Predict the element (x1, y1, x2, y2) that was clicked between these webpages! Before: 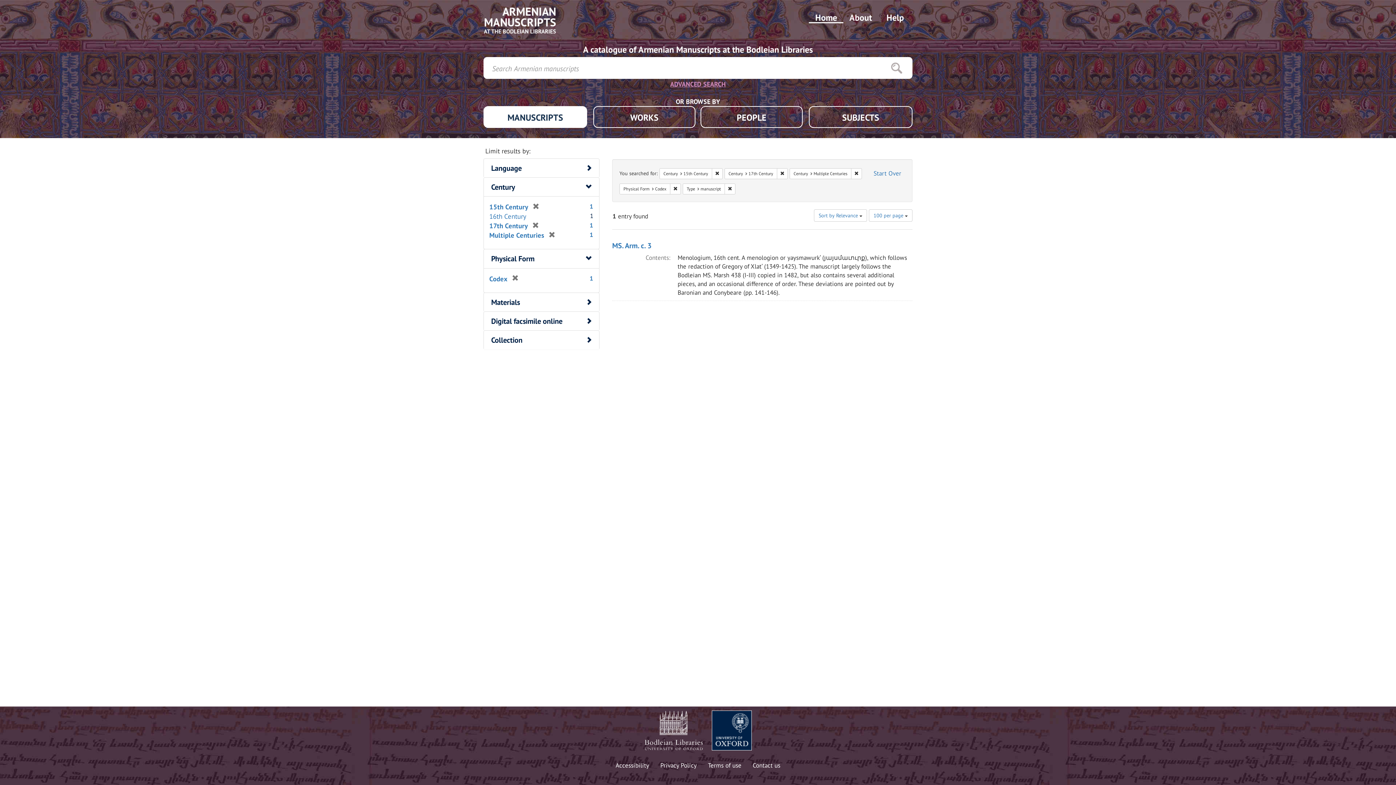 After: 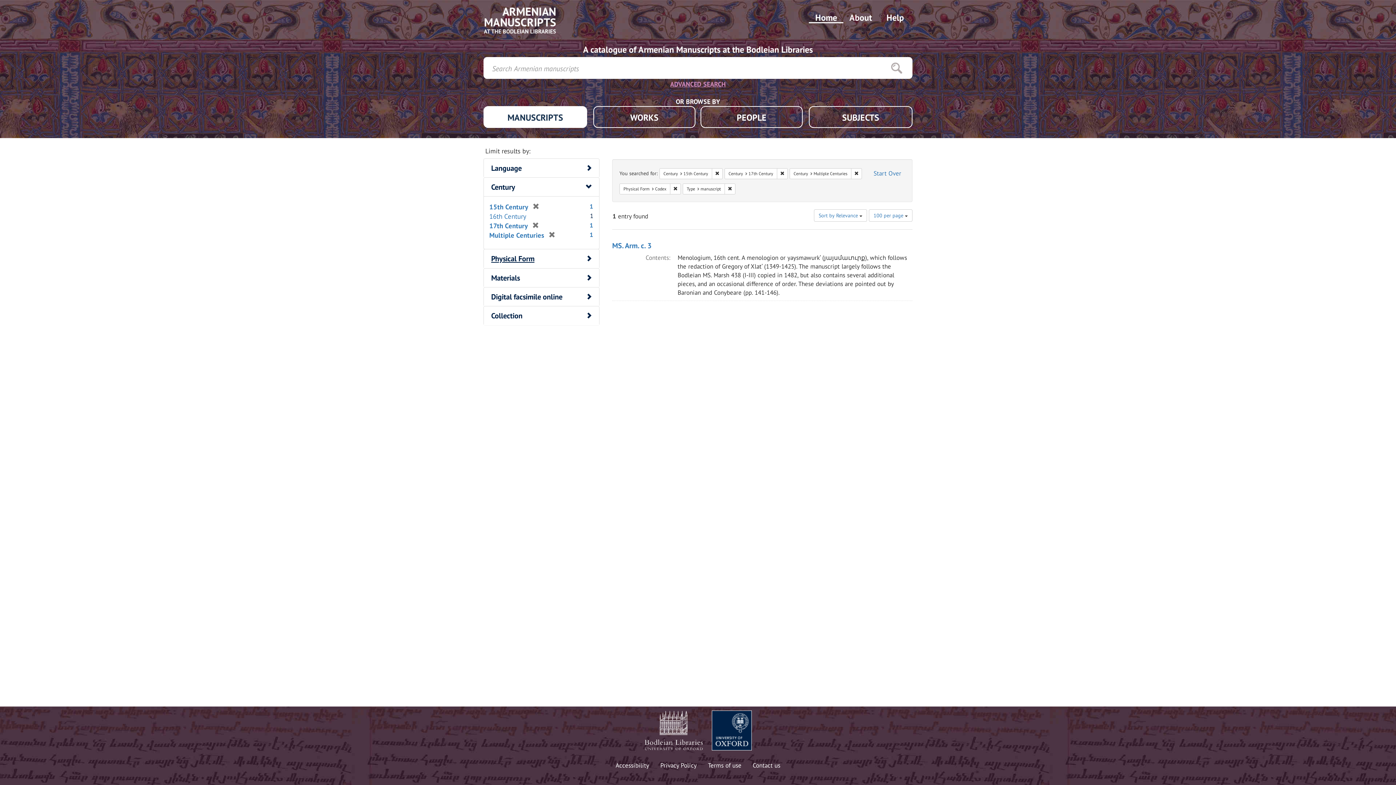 Action: label: Physical Form bbox: (491, 253, 534, 263)